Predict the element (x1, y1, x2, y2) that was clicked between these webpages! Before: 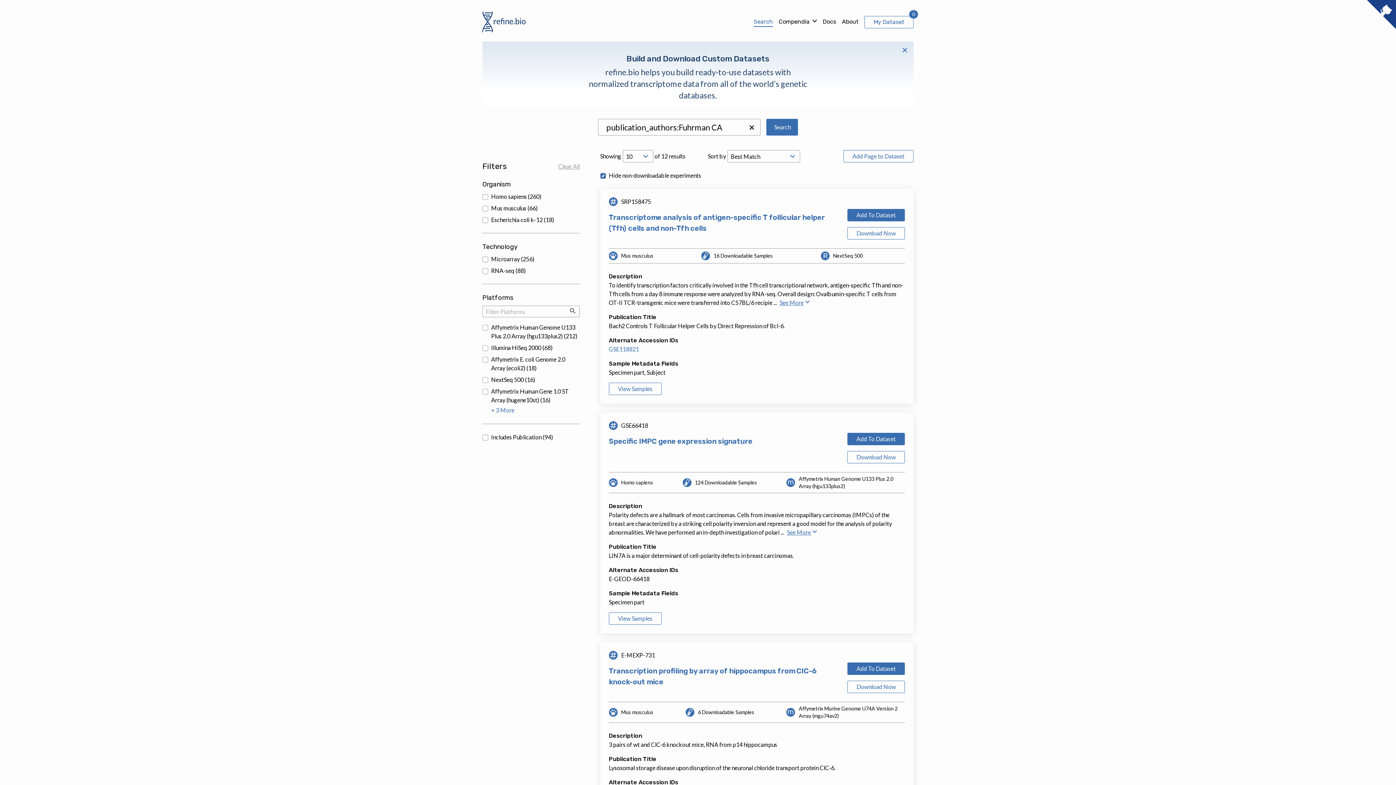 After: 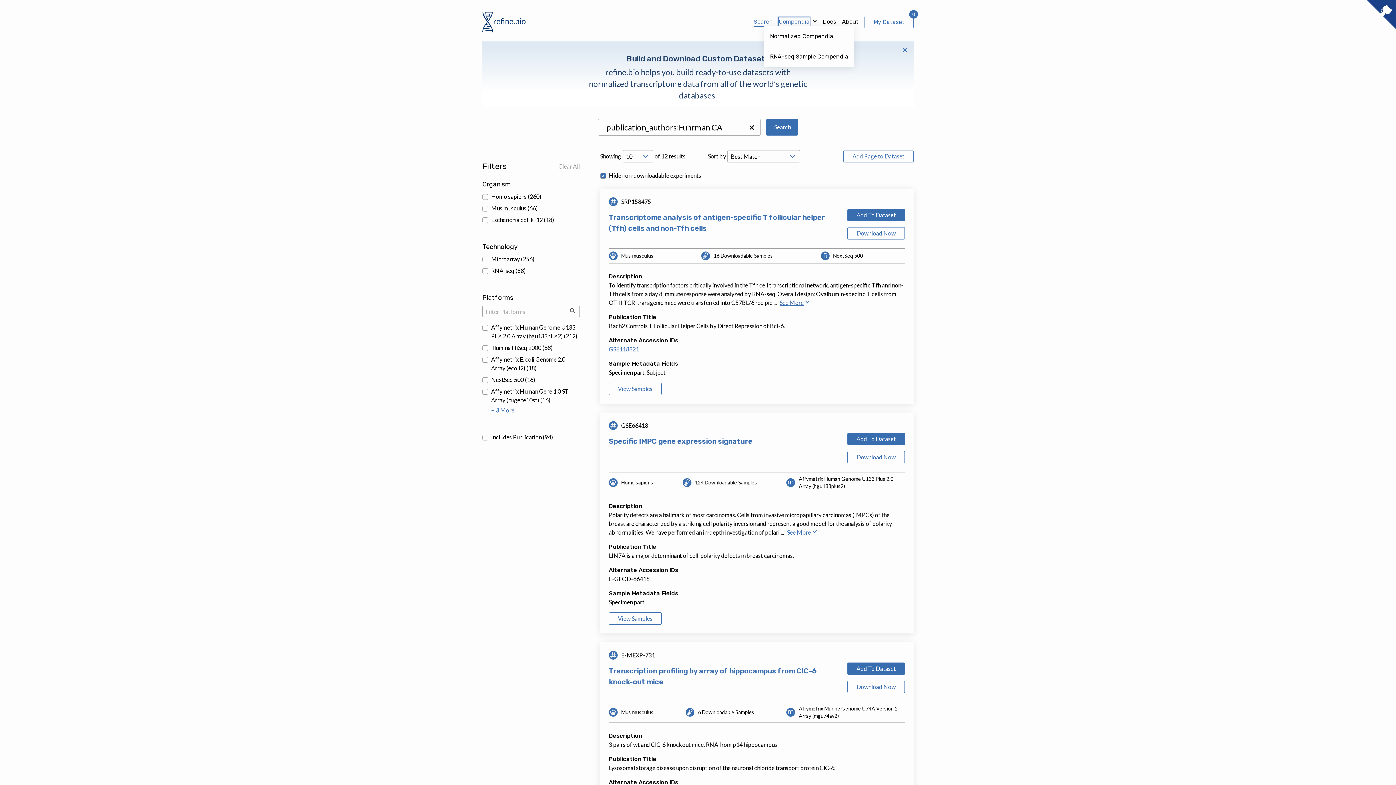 Action: bbox: (778, 17, 809, 26) label: Compendia